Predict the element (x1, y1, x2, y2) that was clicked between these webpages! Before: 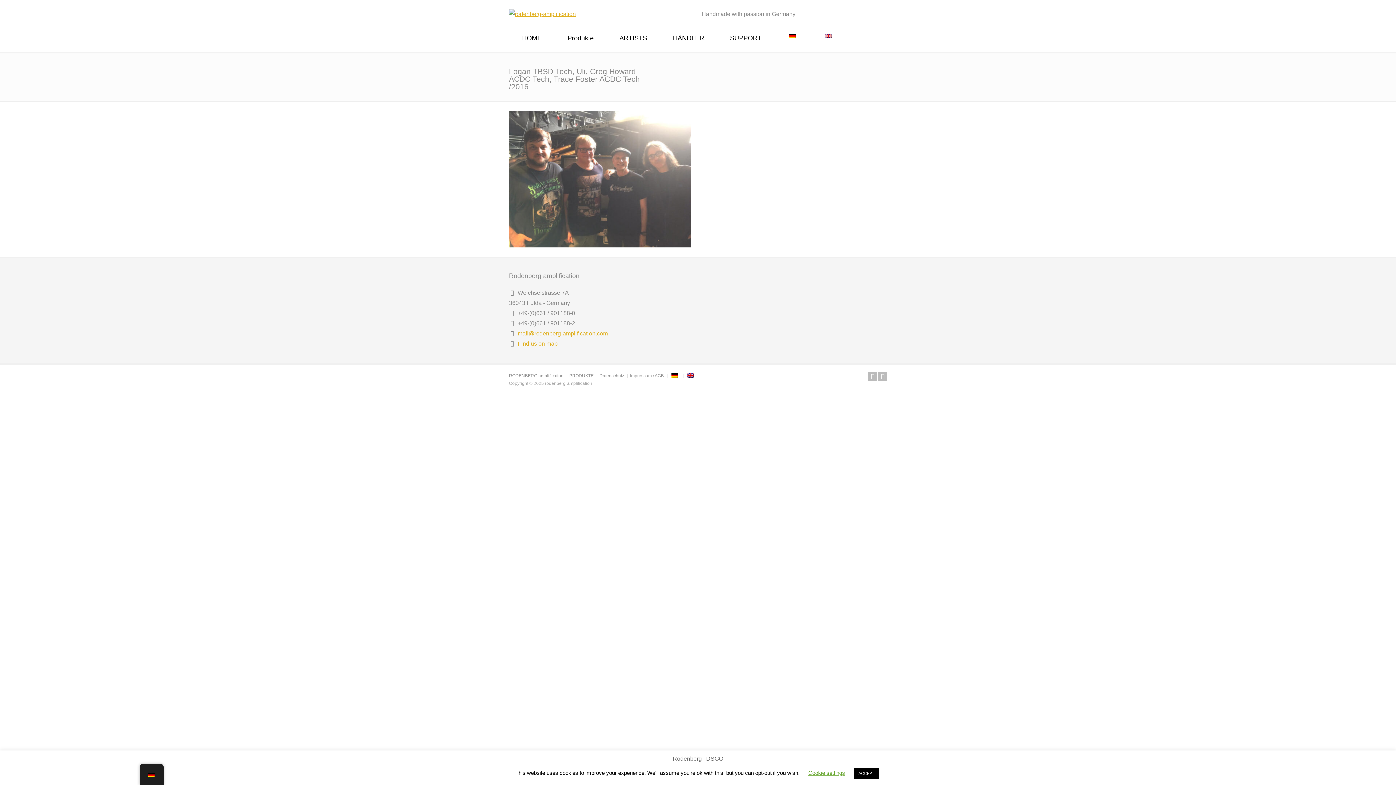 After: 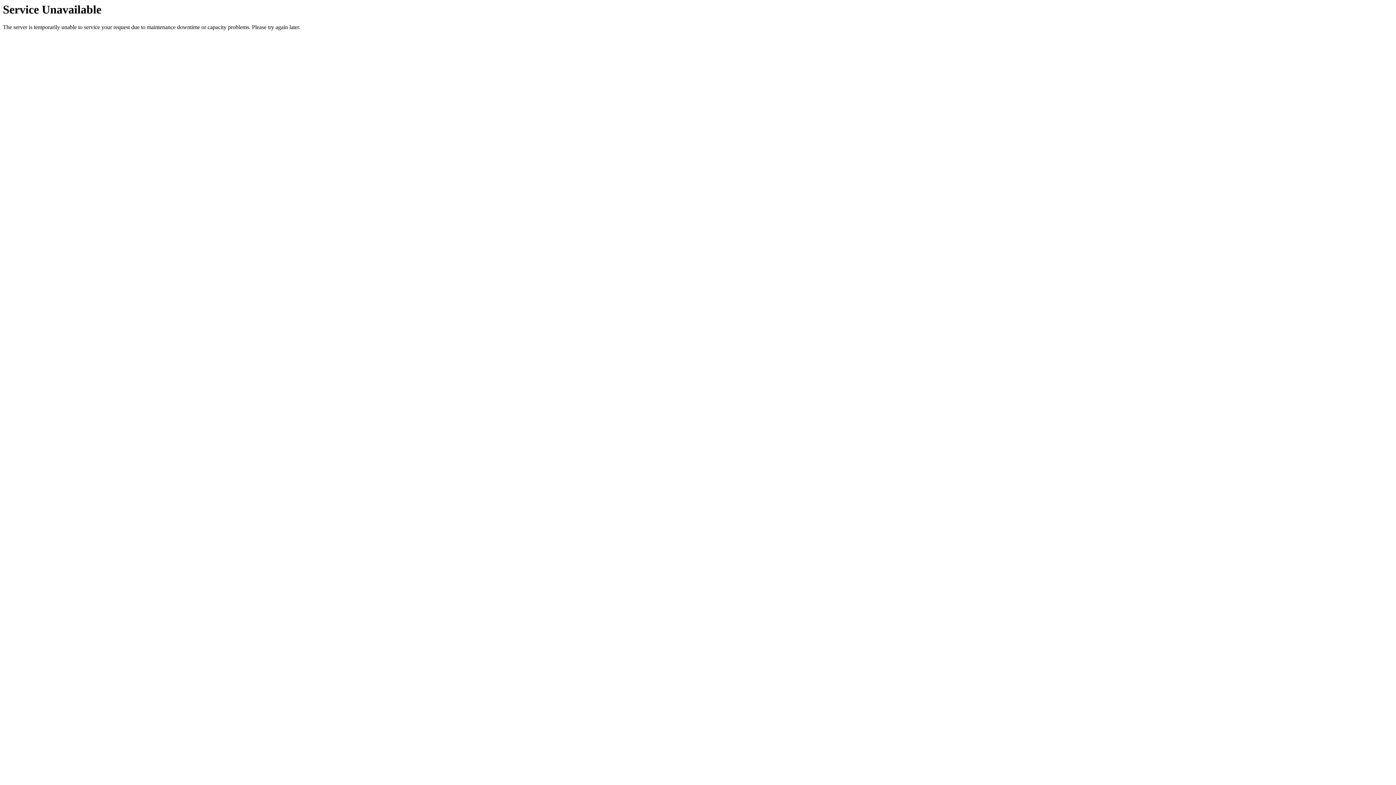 Action: bbox: (554, 28, 606, 51) label: Produkte
 